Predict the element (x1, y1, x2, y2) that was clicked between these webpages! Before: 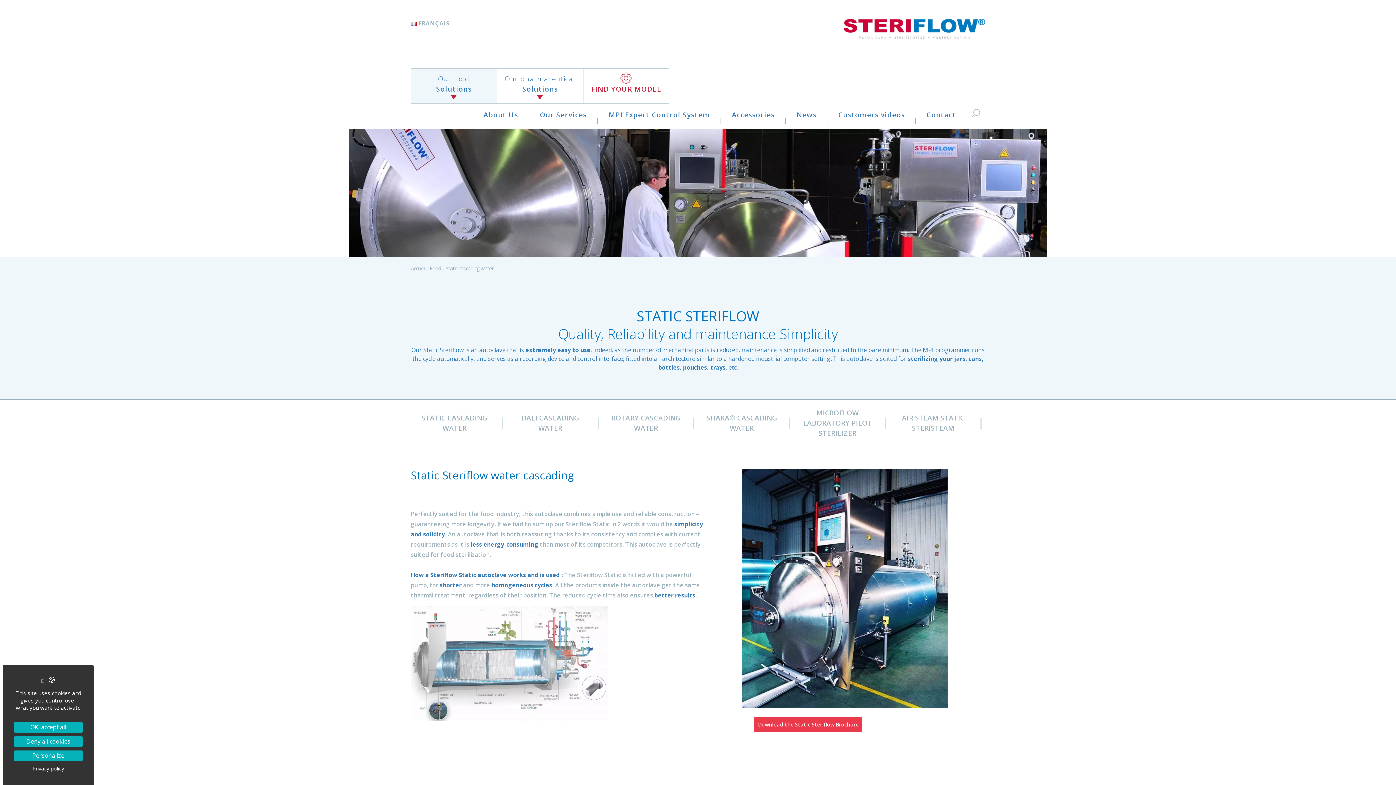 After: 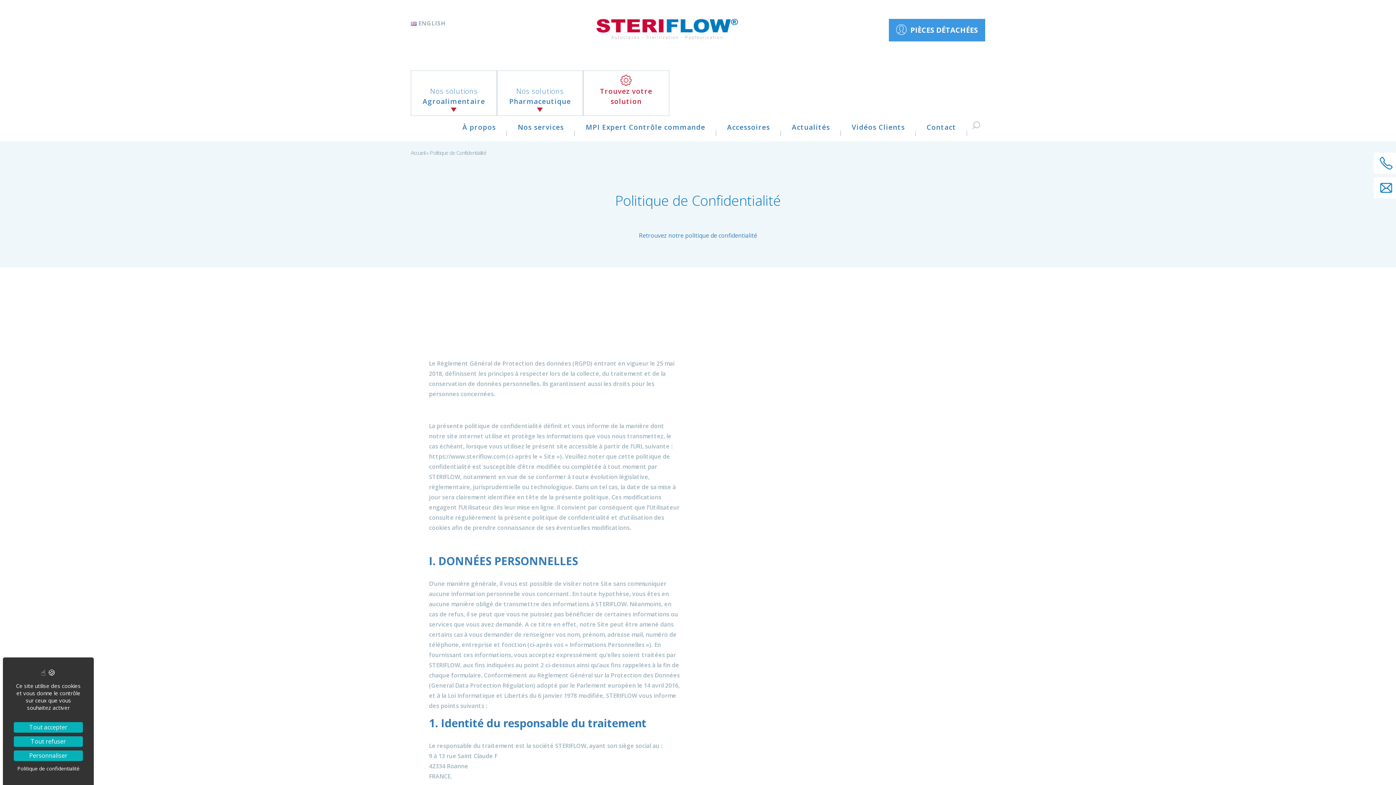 Action: bbox: (13, 765, 82, 772) label: Privacy policy